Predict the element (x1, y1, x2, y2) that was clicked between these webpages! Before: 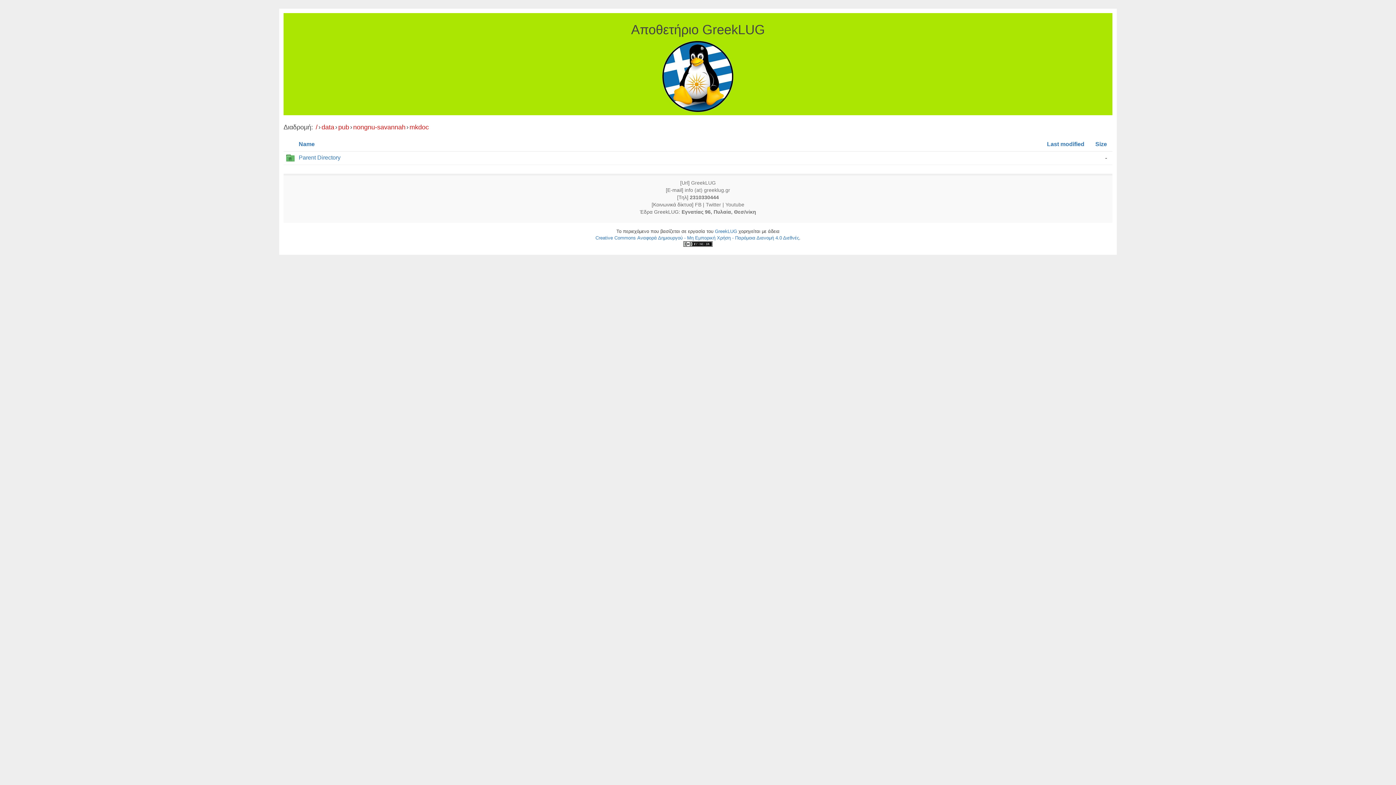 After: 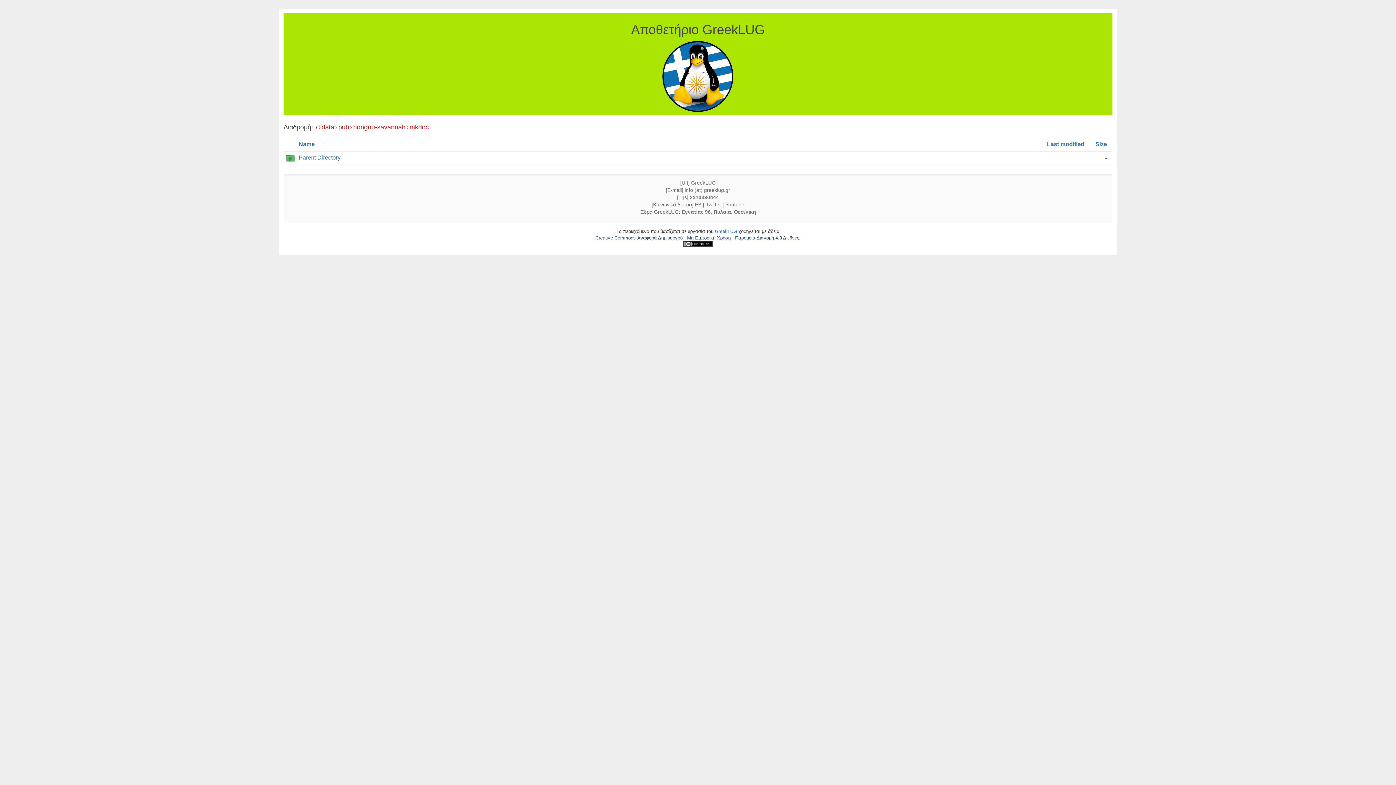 Action: label: Creative Commons Αναφορά Δημιουργού - Μη Εμπορική Χρήση - Παρόμοια Διανομή 4.0 Διεθνές bbox: (595, 234, 799, 241)